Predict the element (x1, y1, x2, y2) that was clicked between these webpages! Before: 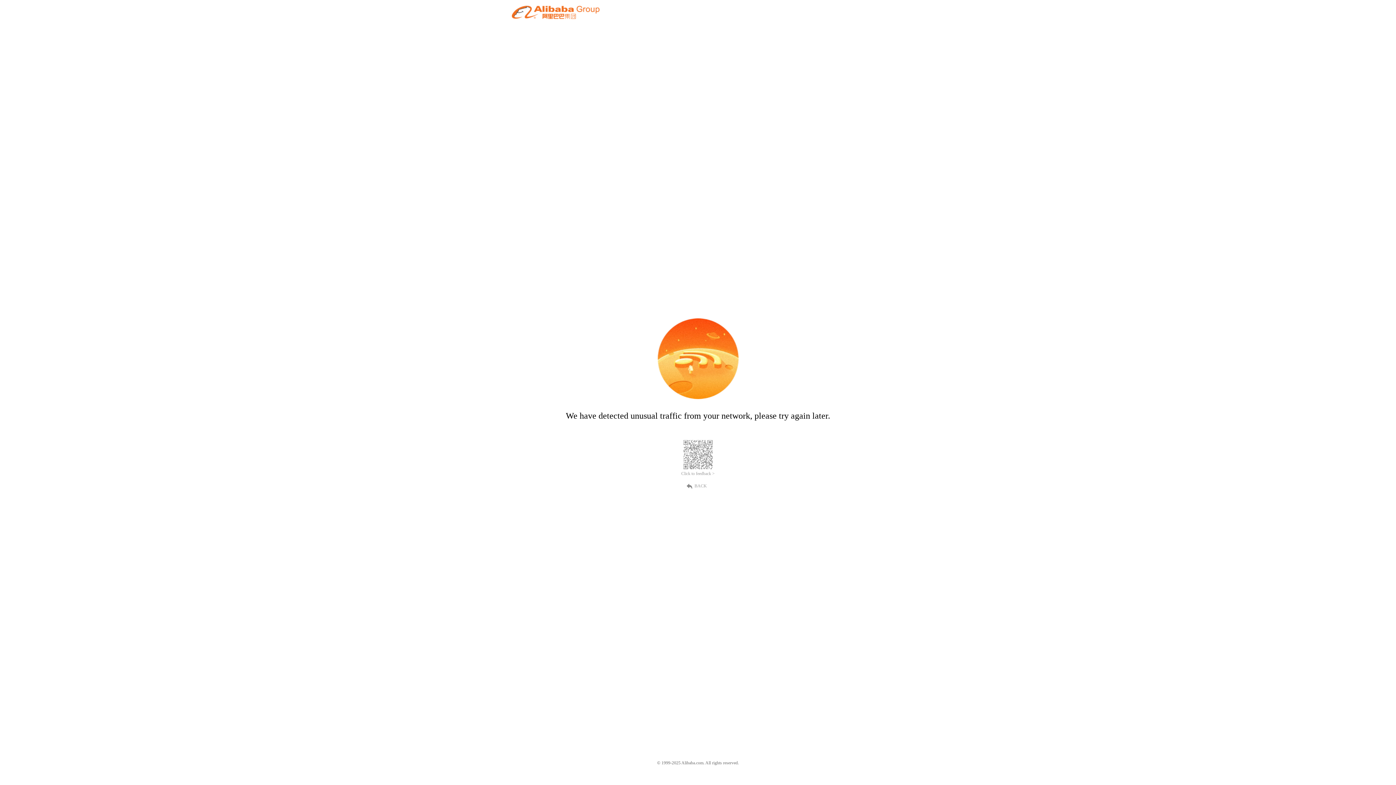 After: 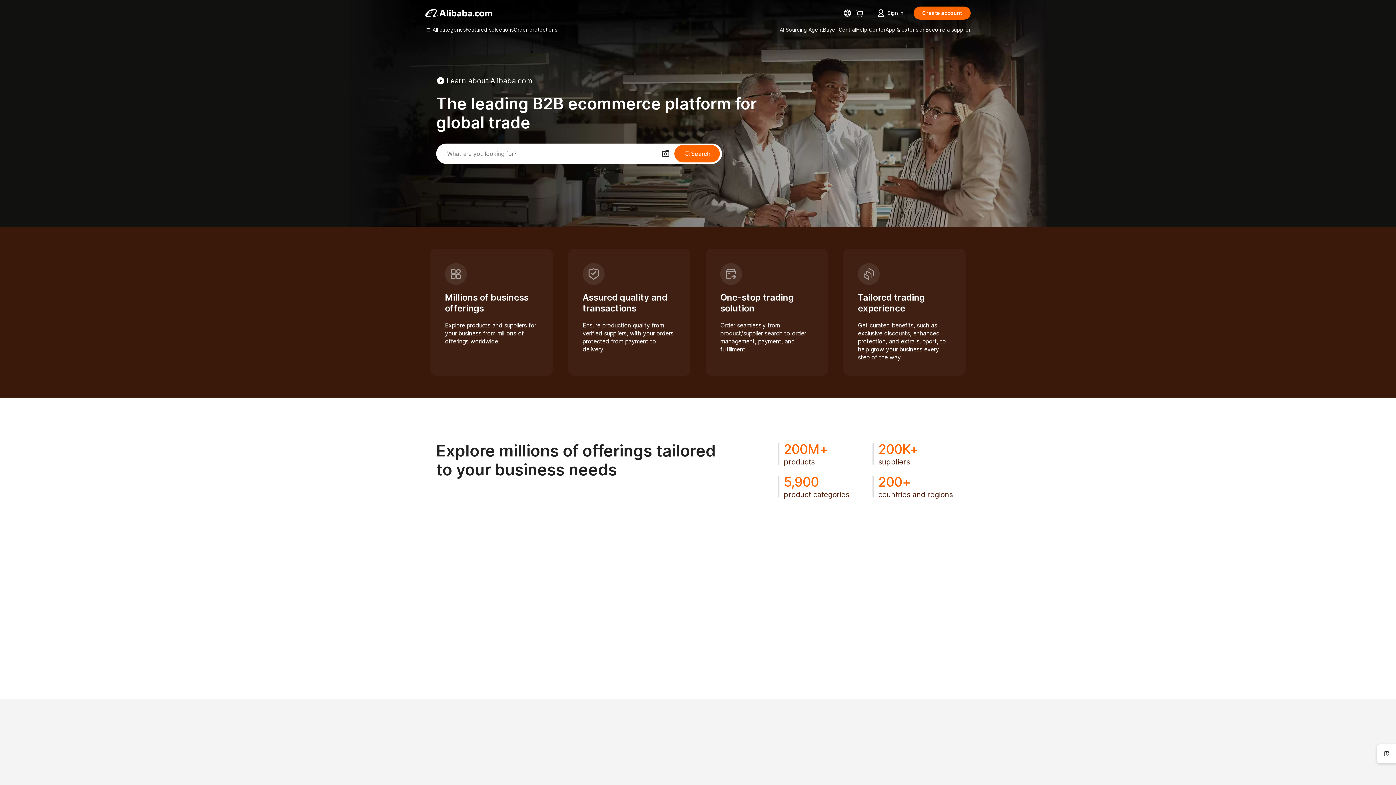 Action: bbox: (512, 12, 599, 21)